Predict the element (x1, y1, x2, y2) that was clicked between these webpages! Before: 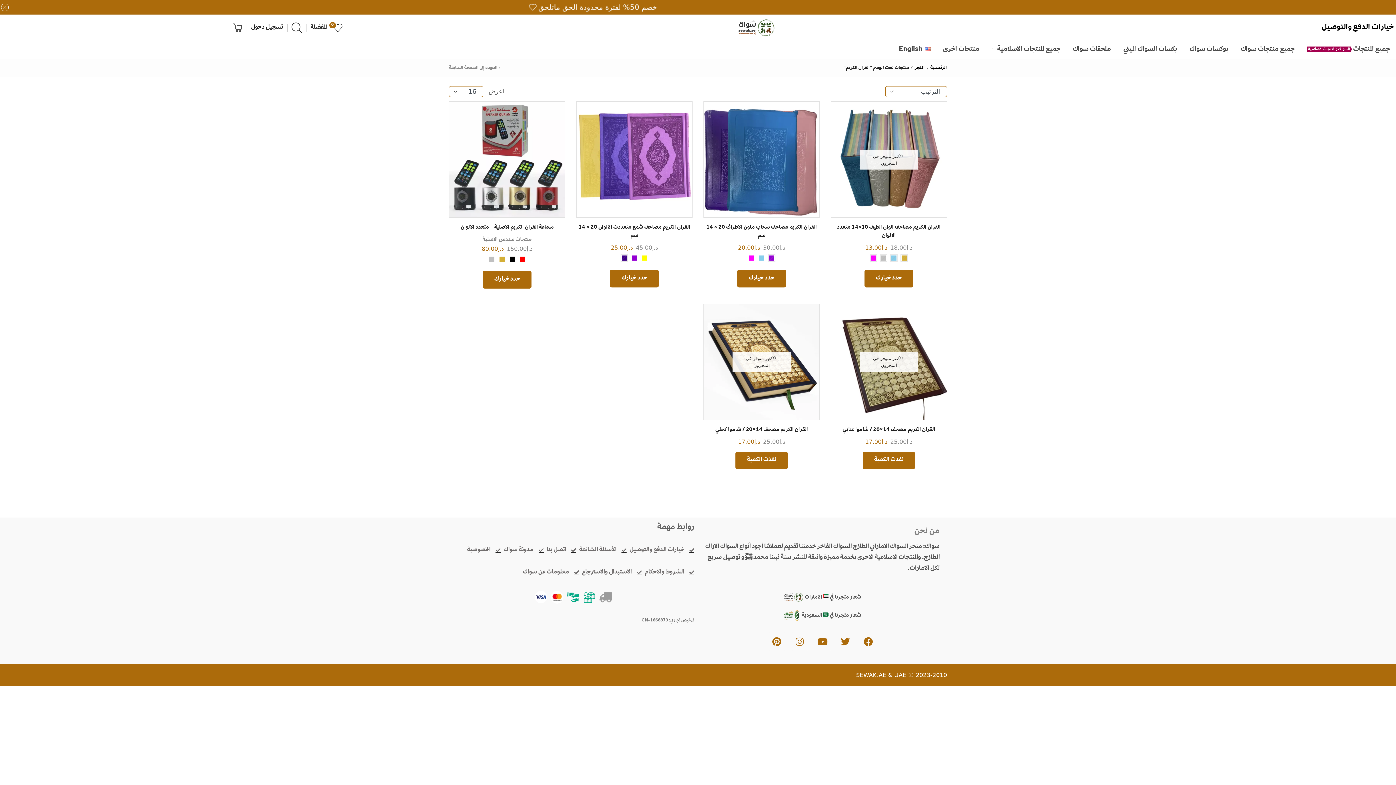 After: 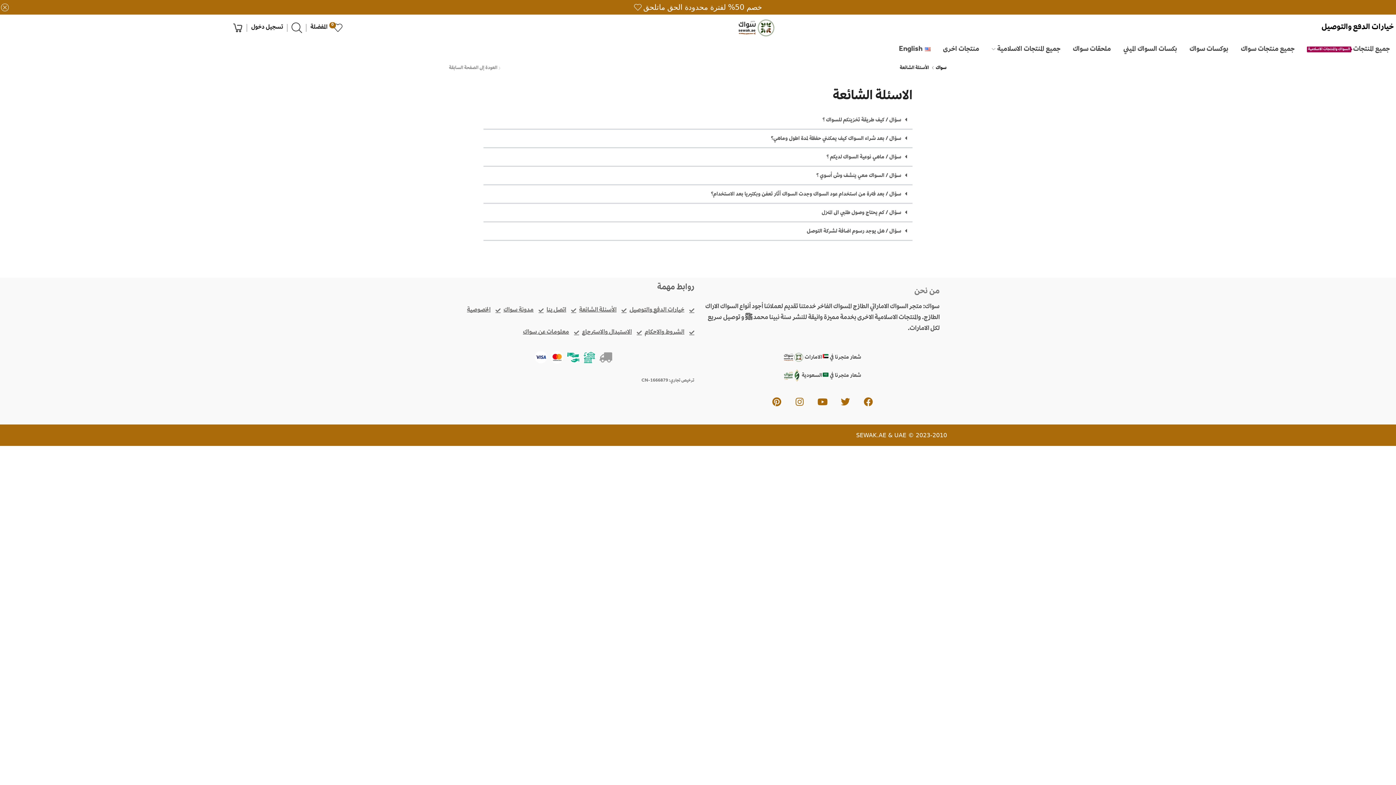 Action: label: الأسئلة الشائعة bbox: (579, 539, 626, 561)